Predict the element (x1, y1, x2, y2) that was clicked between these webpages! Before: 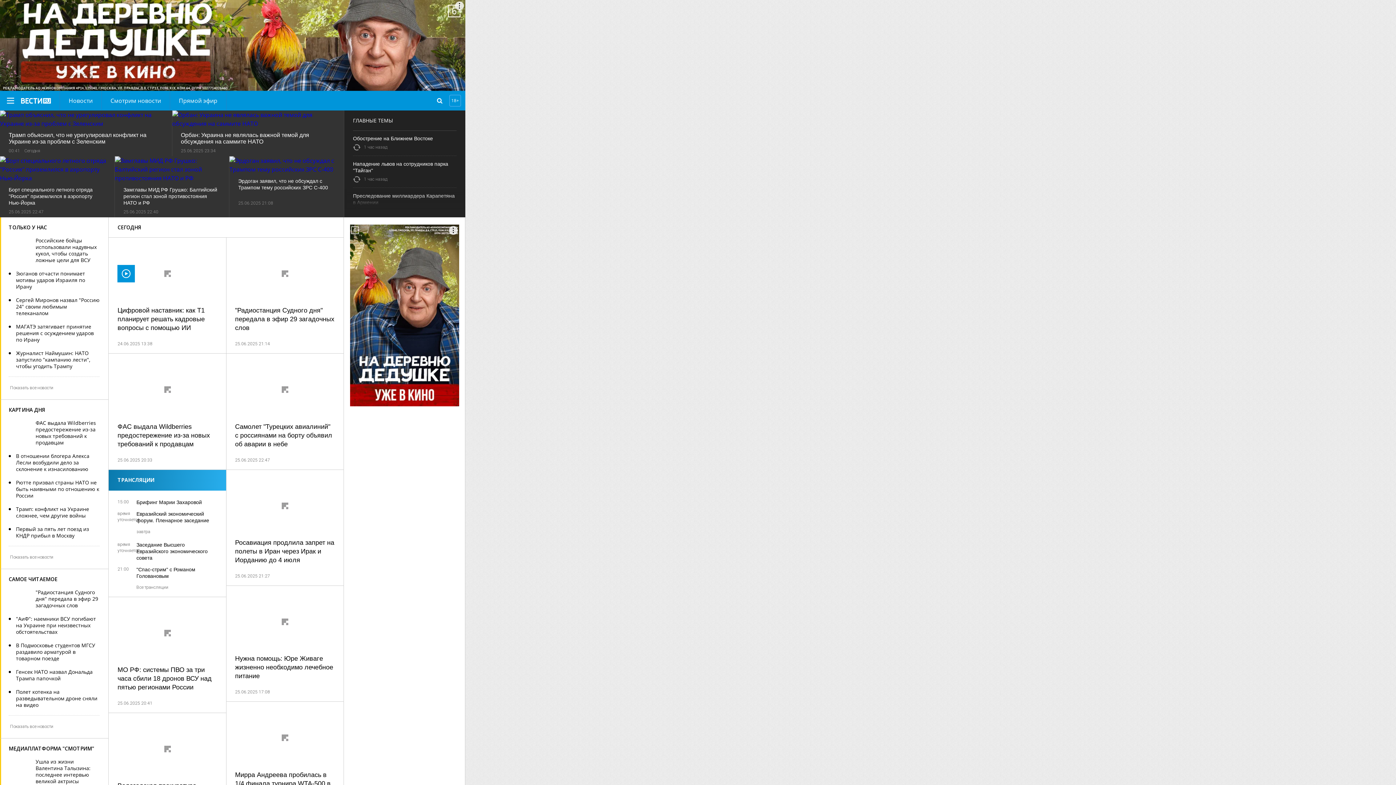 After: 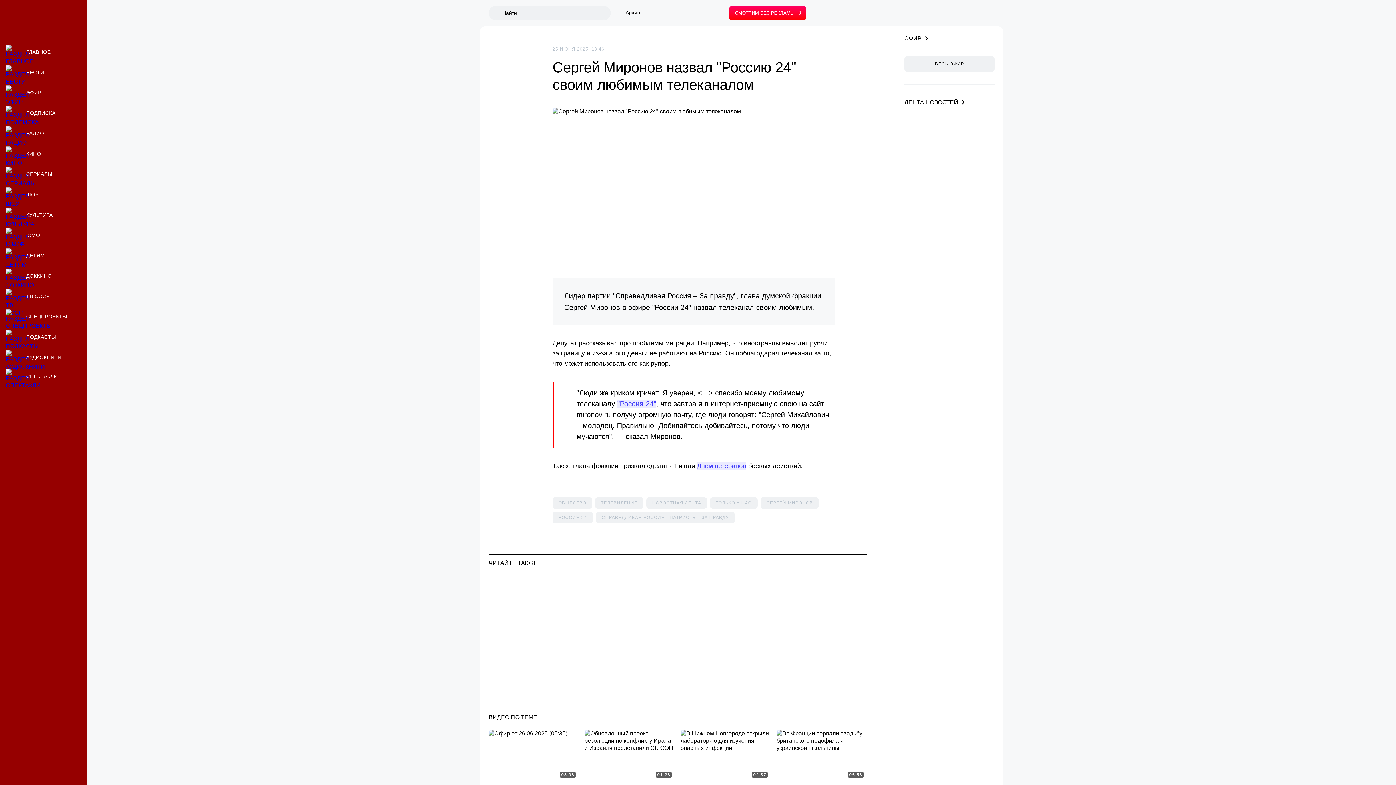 Action: bbox: (16, 297, 99, 316) label: Сергей Миронов назвал "Россию 24" своим любимым телеканалом